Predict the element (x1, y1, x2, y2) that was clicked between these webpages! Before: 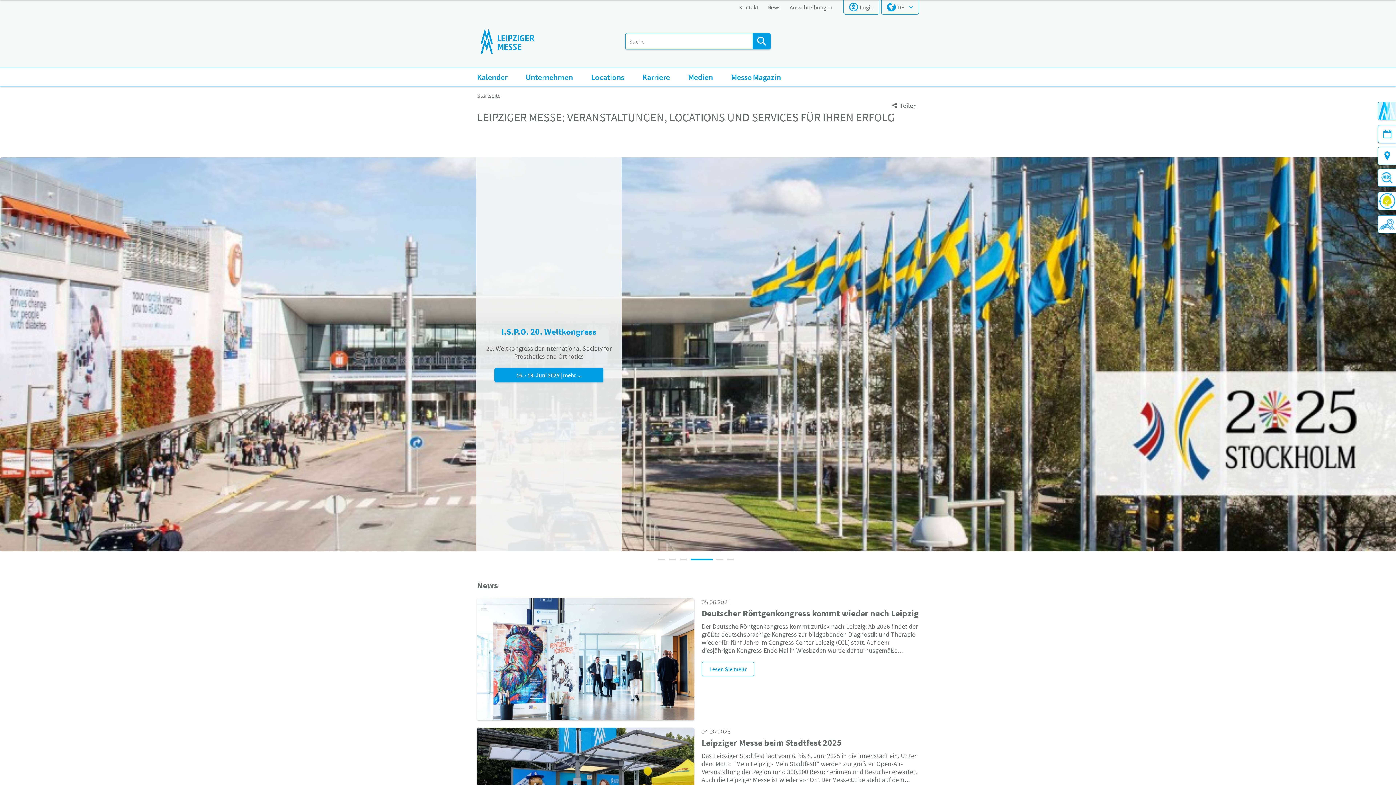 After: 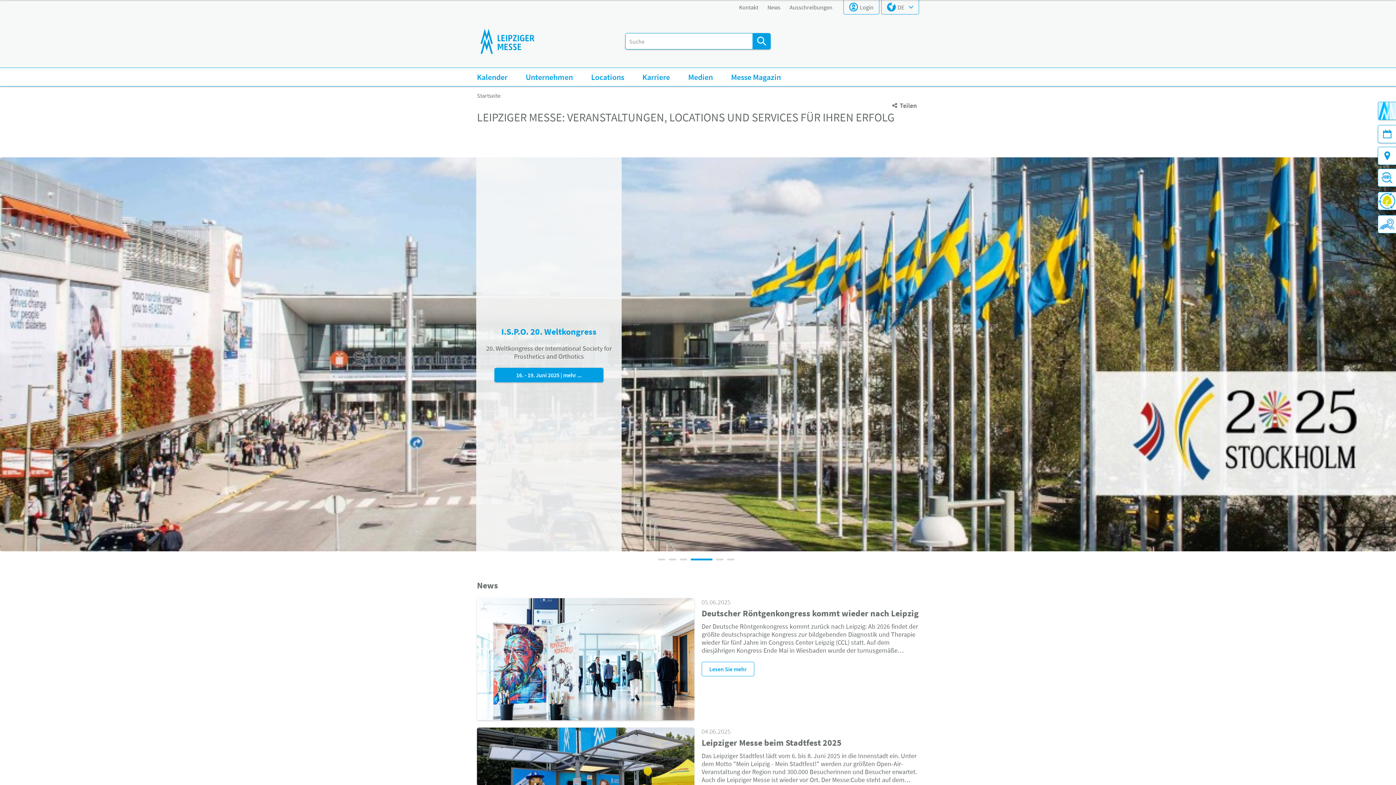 Action: label: Startseite bbox: (477, 92, 500, 99)